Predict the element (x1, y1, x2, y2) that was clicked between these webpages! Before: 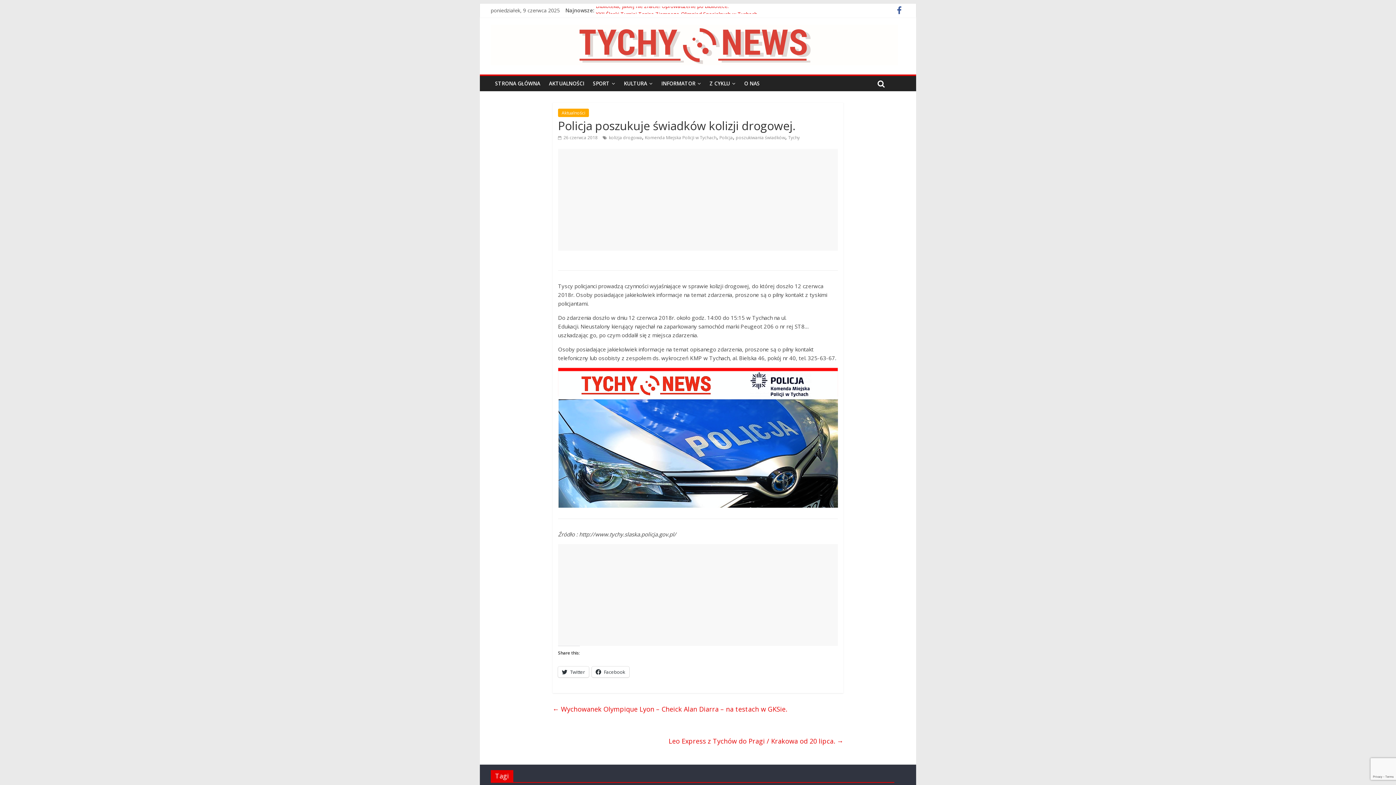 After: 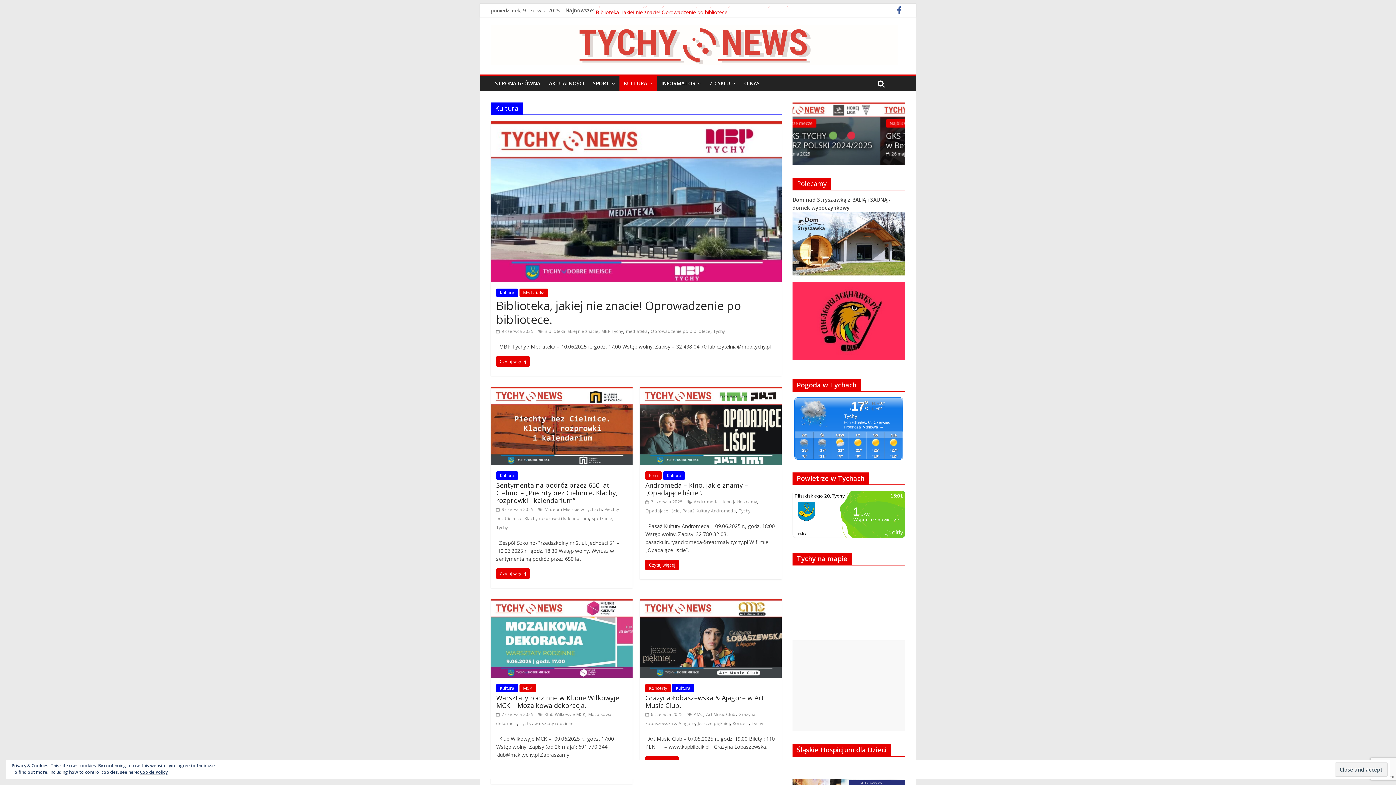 Action: bbox: (619, 75, 657, 91) label: KULTURA